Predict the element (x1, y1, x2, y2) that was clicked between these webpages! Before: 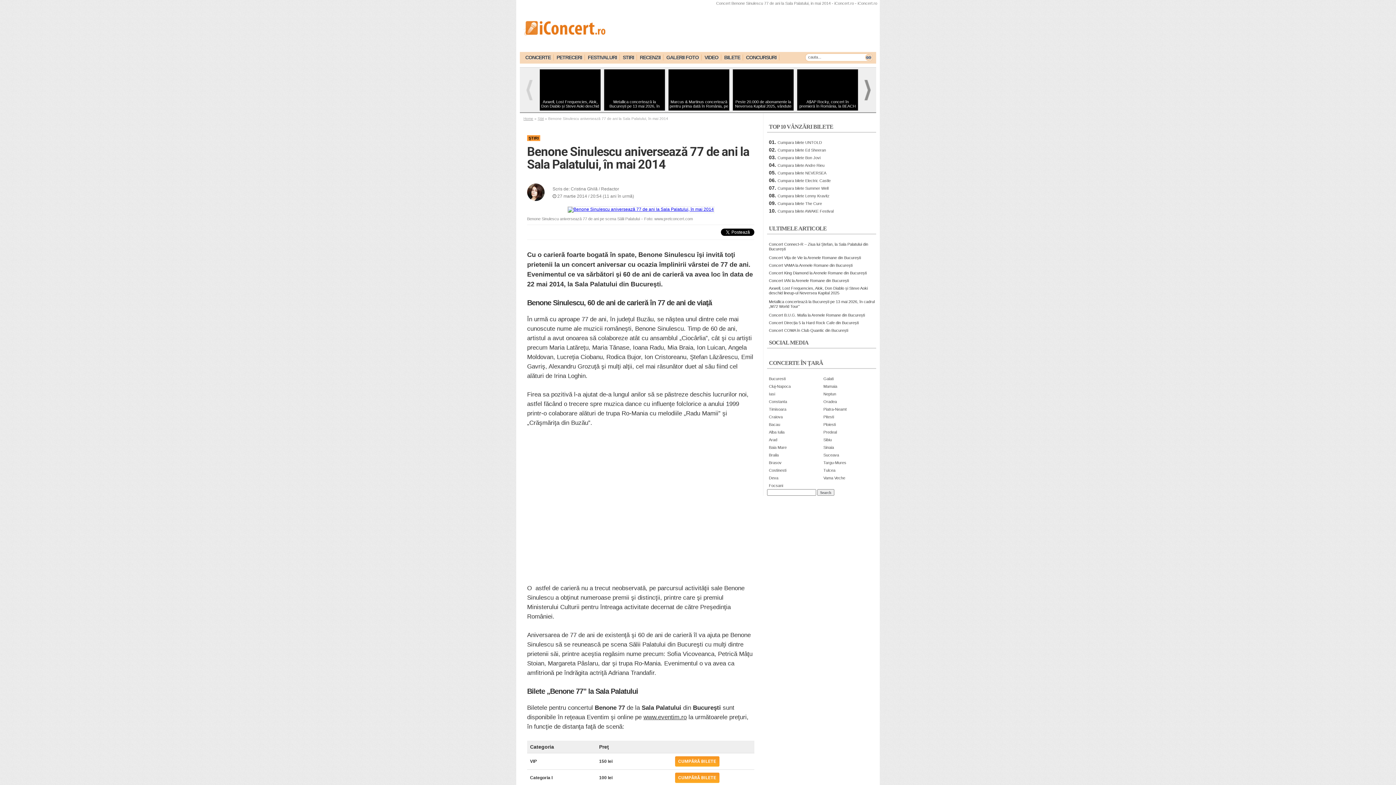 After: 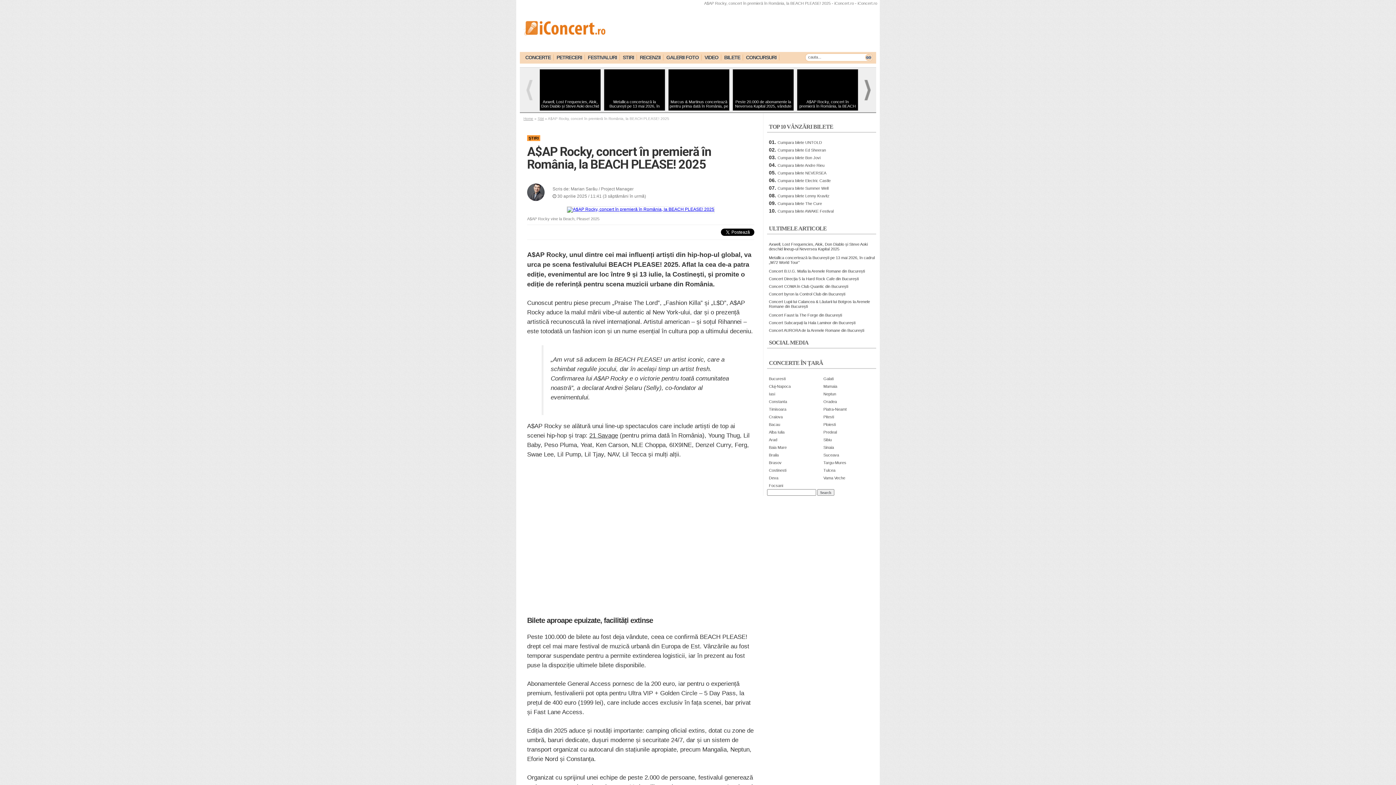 Action: bbox: (797, 168, 858, 197) label: A$AP Rocky, concert în premieră în România, la BEACH PLEASE! 2025